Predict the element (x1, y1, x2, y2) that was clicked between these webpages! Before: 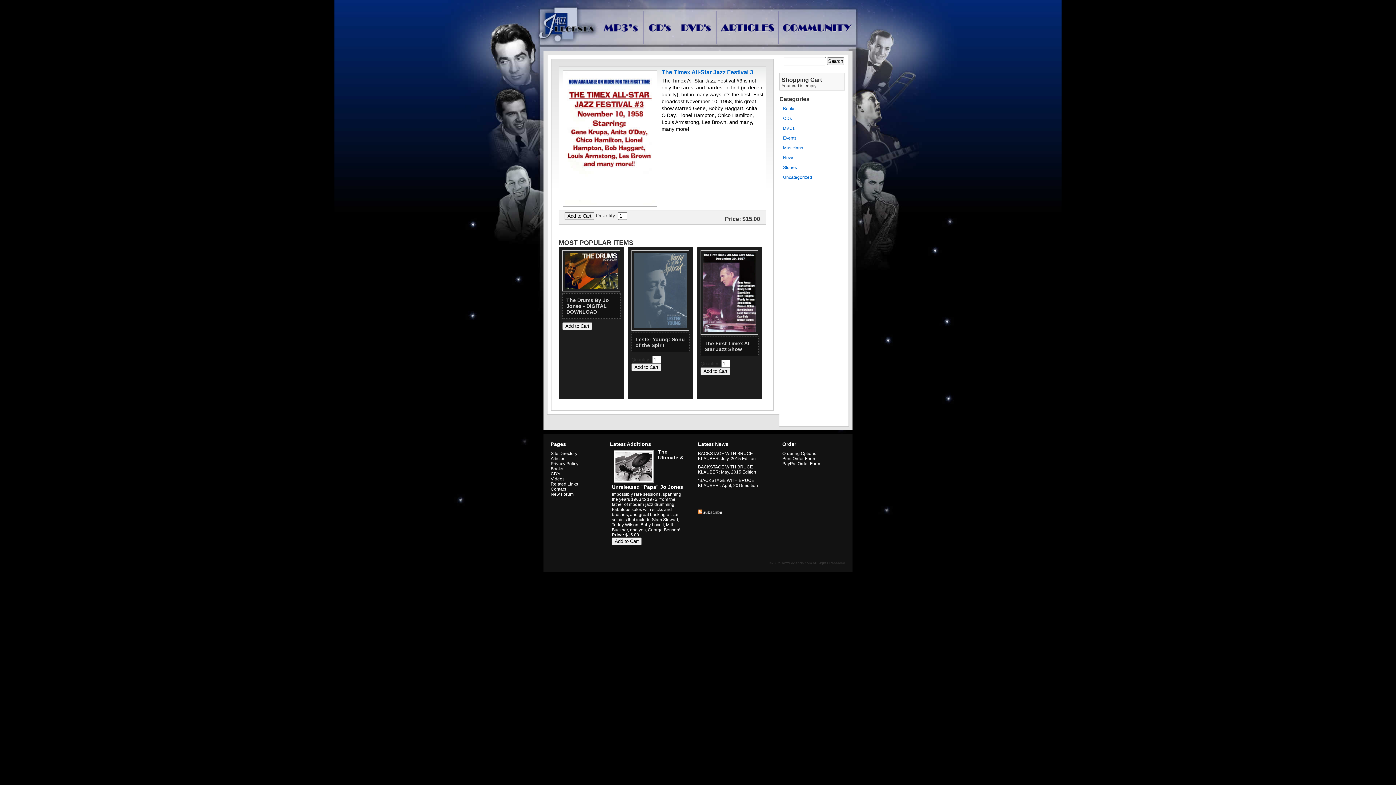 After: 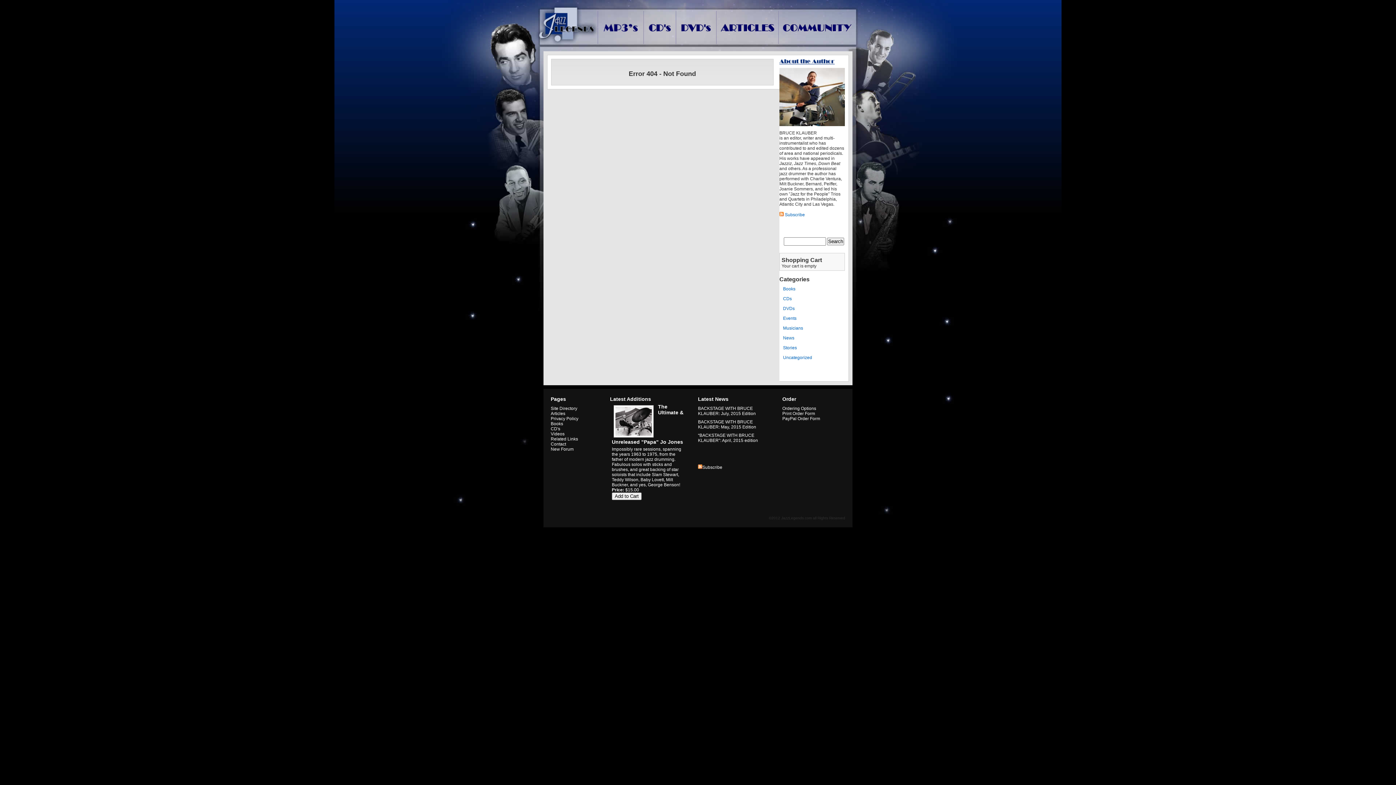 Action: bbox: (550, 471, 560, 476) label: CD's